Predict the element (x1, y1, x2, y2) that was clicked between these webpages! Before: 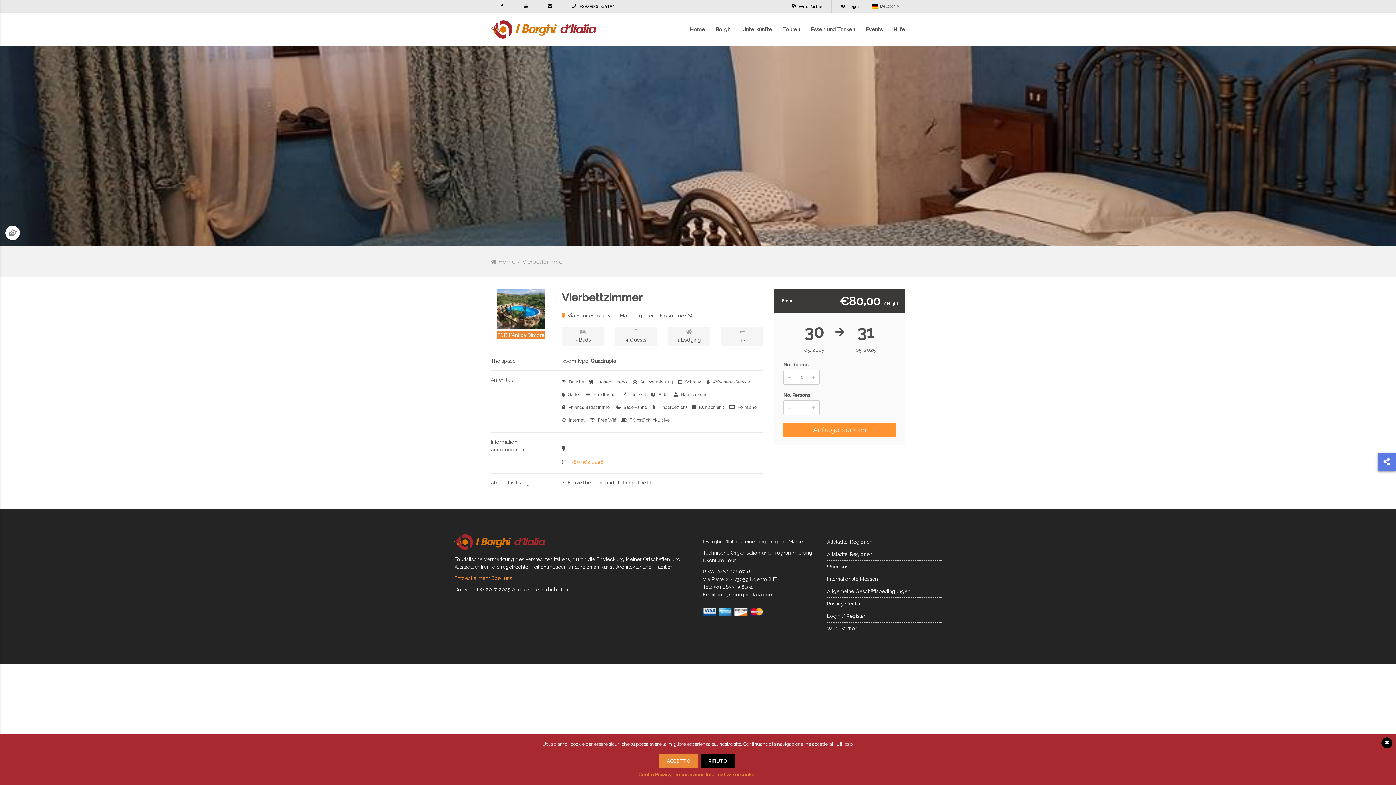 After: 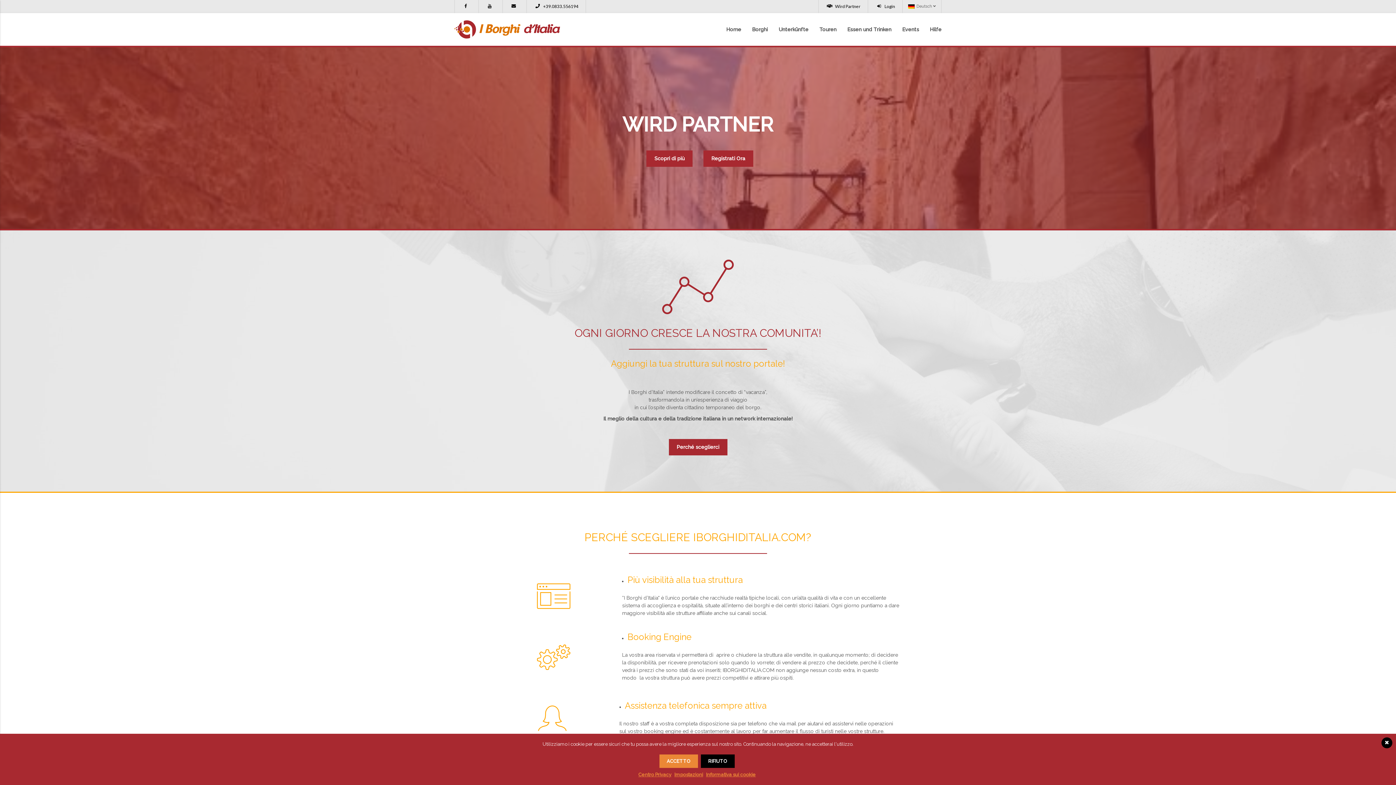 Action: label: Wird Partner bbox: (782, 0, 832, 13)